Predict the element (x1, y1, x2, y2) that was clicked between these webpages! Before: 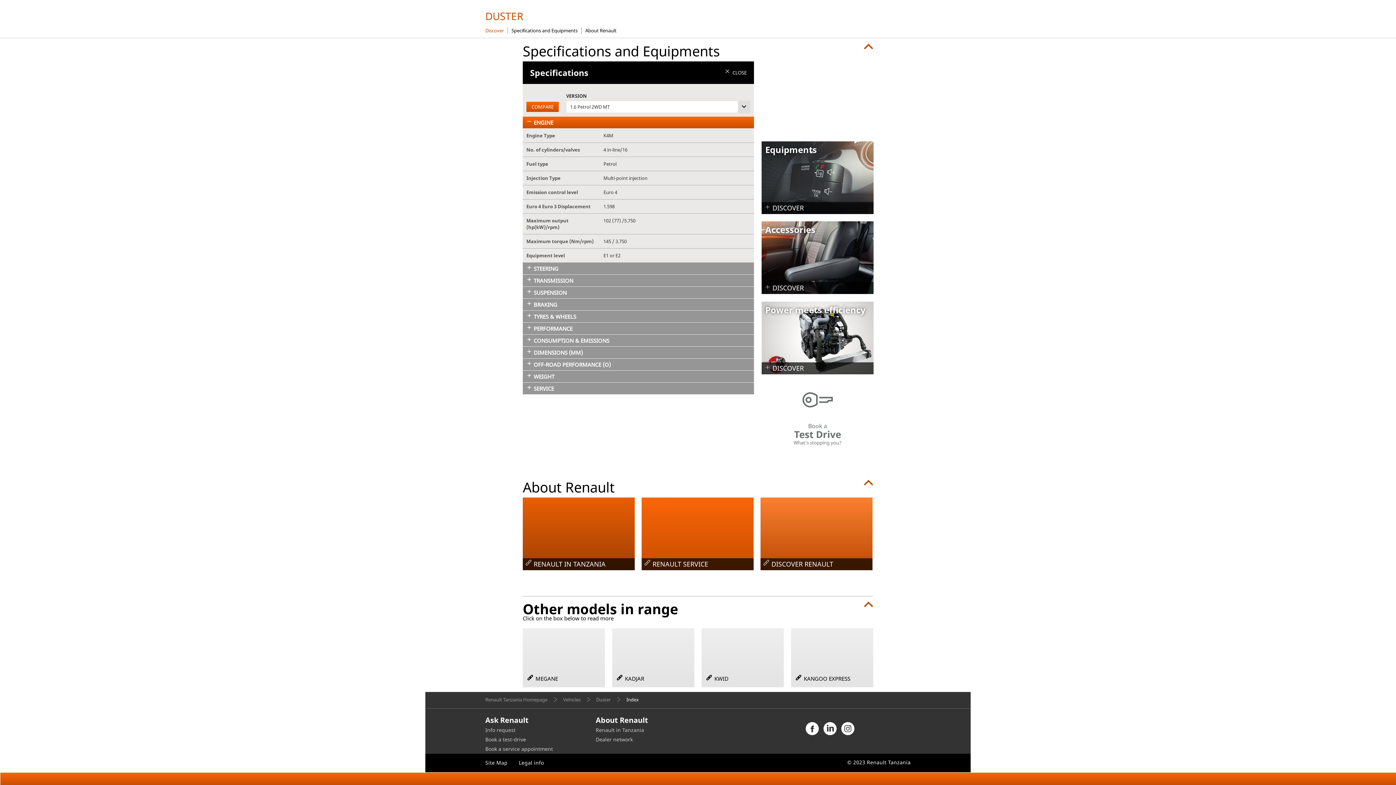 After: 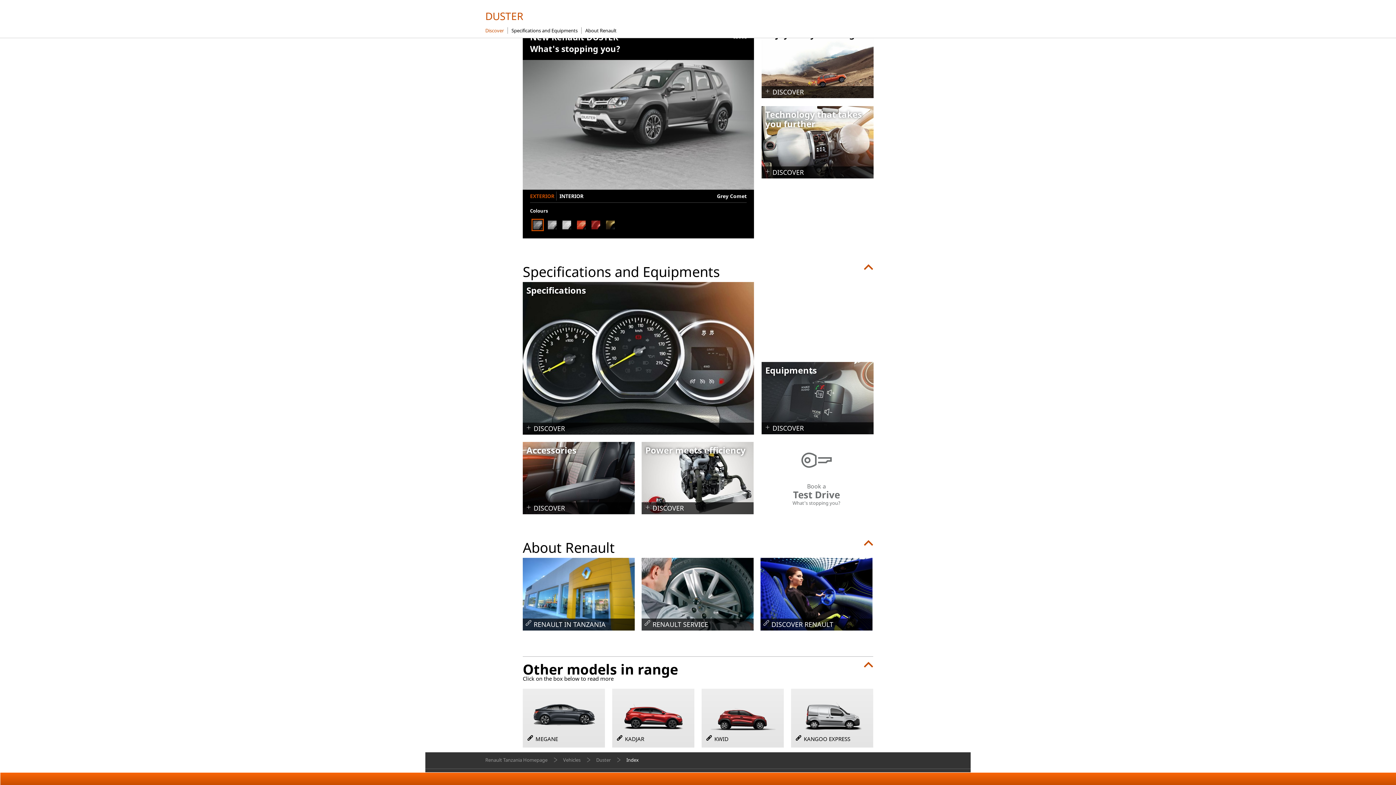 Action: label: Colours
DISCOVER bbox: (761, 305, 873, 378)